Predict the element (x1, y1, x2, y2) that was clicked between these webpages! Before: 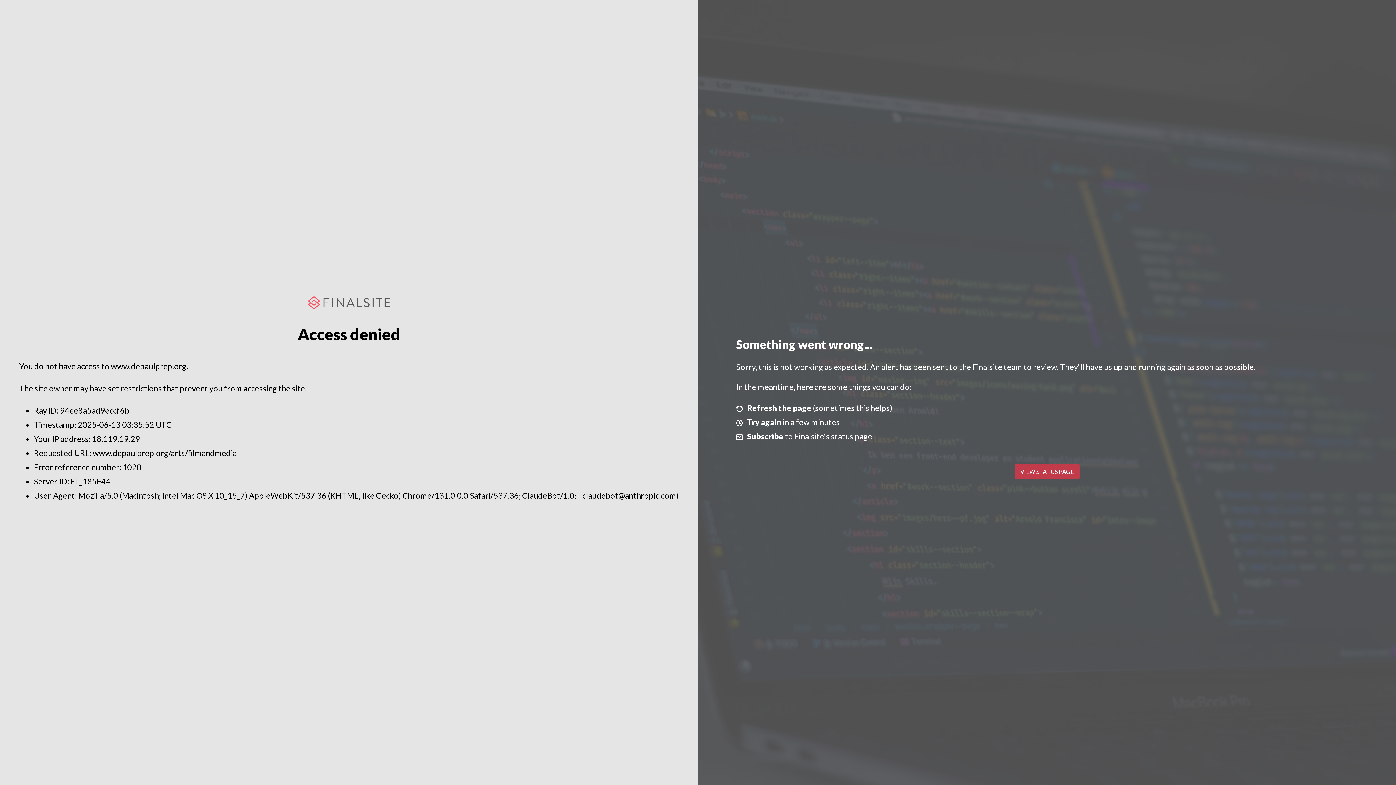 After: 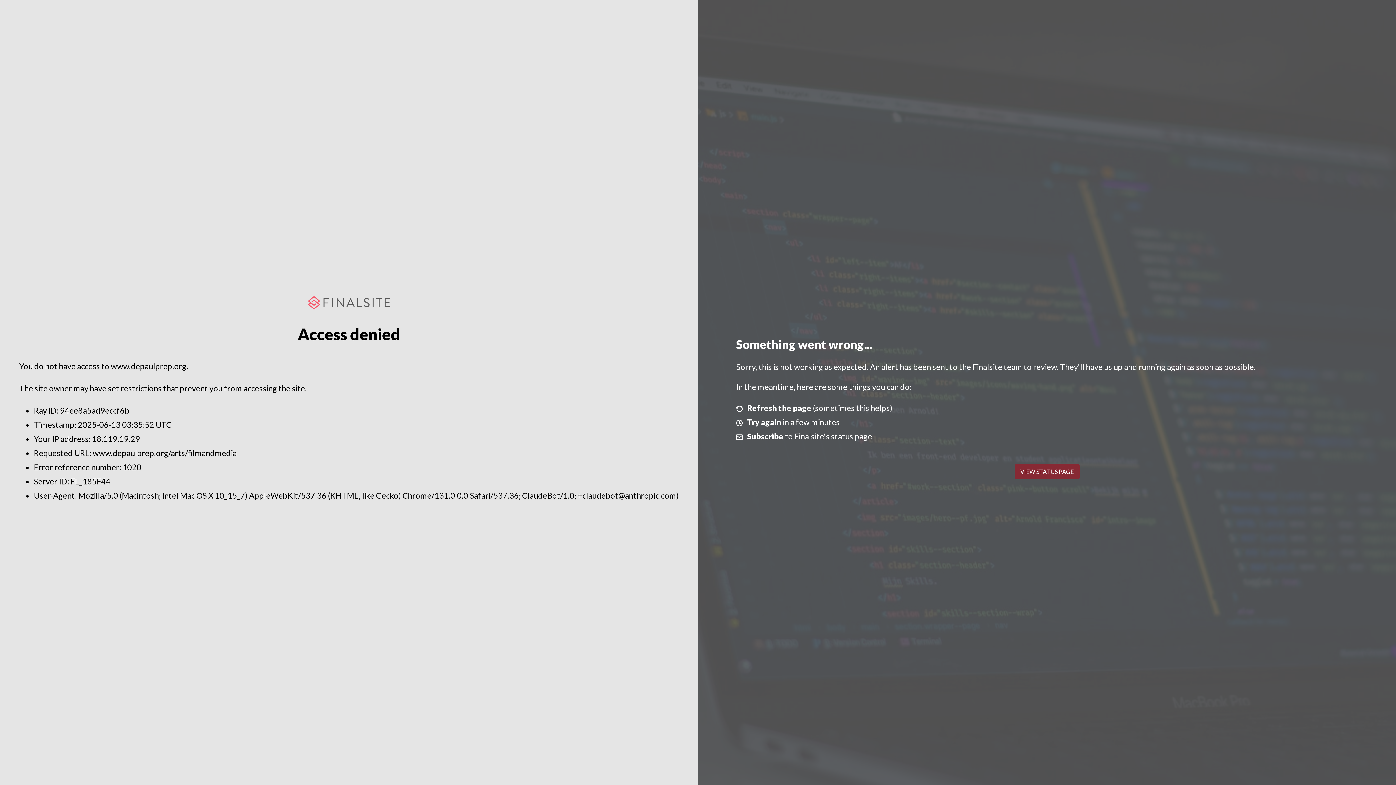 Action: bbox: (1014, 464, 1079, 479) label: VIEW STATUS PAGE